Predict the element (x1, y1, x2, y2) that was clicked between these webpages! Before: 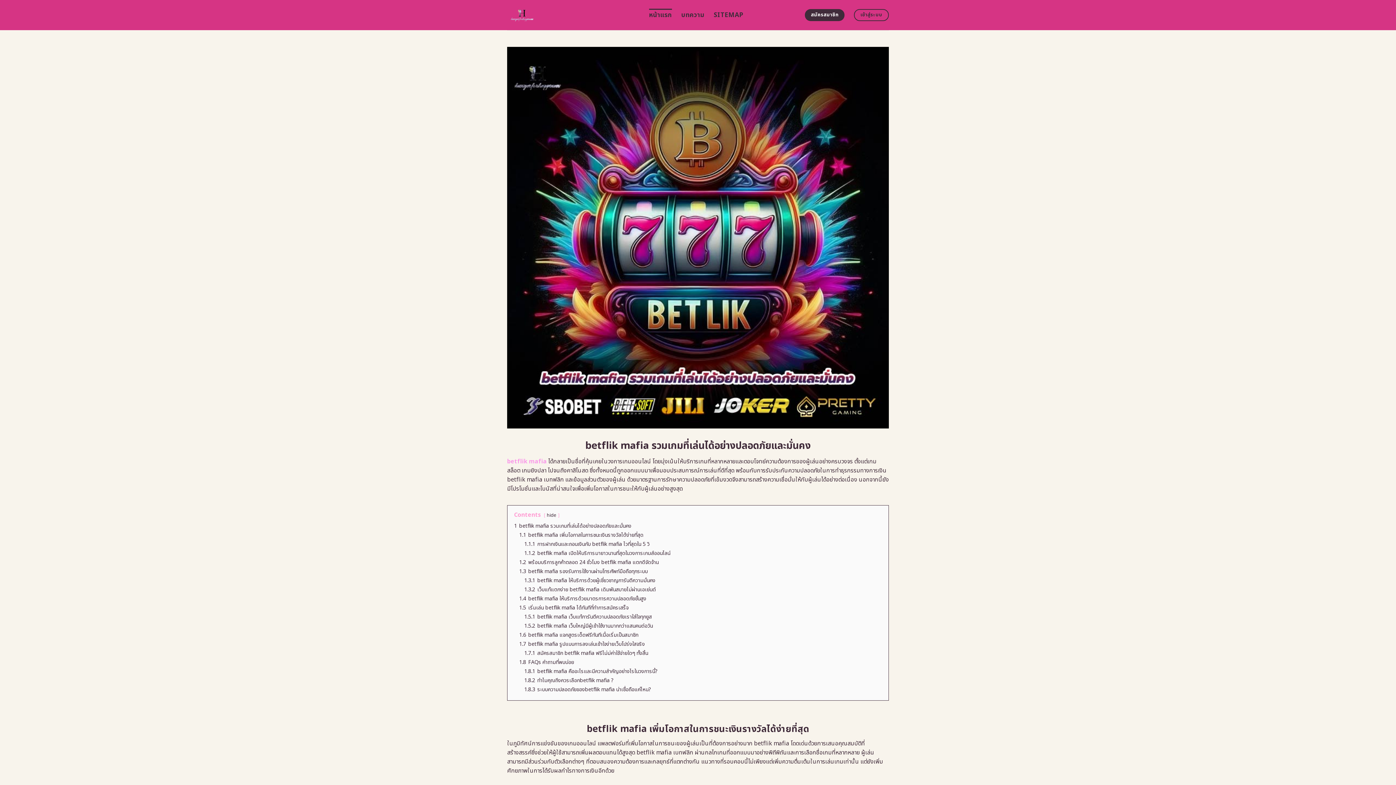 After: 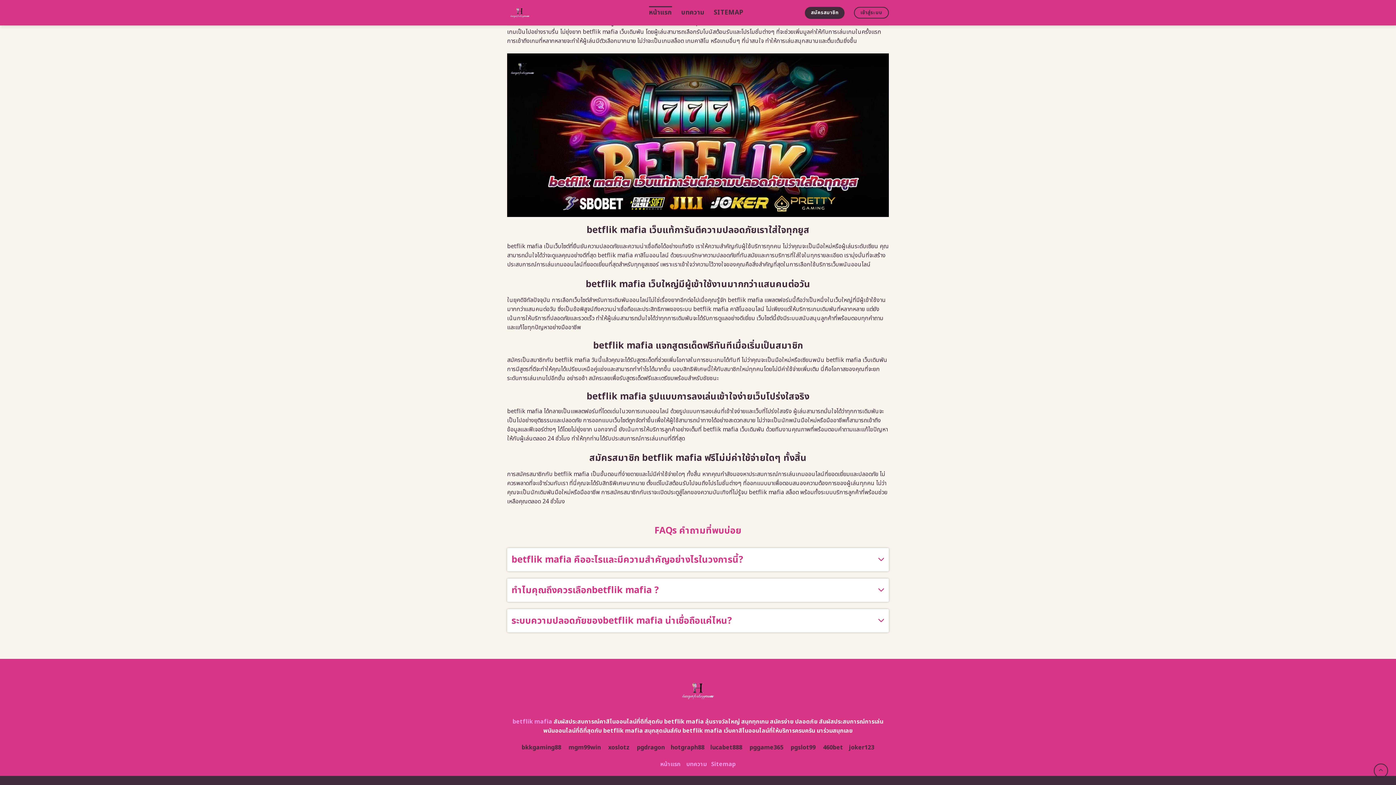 Action: label: 1.4 betflik mafia ให้บริการด้วยมาตรการความปลอดภัยขั้นสูง bbox: (519, 595, 646, 602)